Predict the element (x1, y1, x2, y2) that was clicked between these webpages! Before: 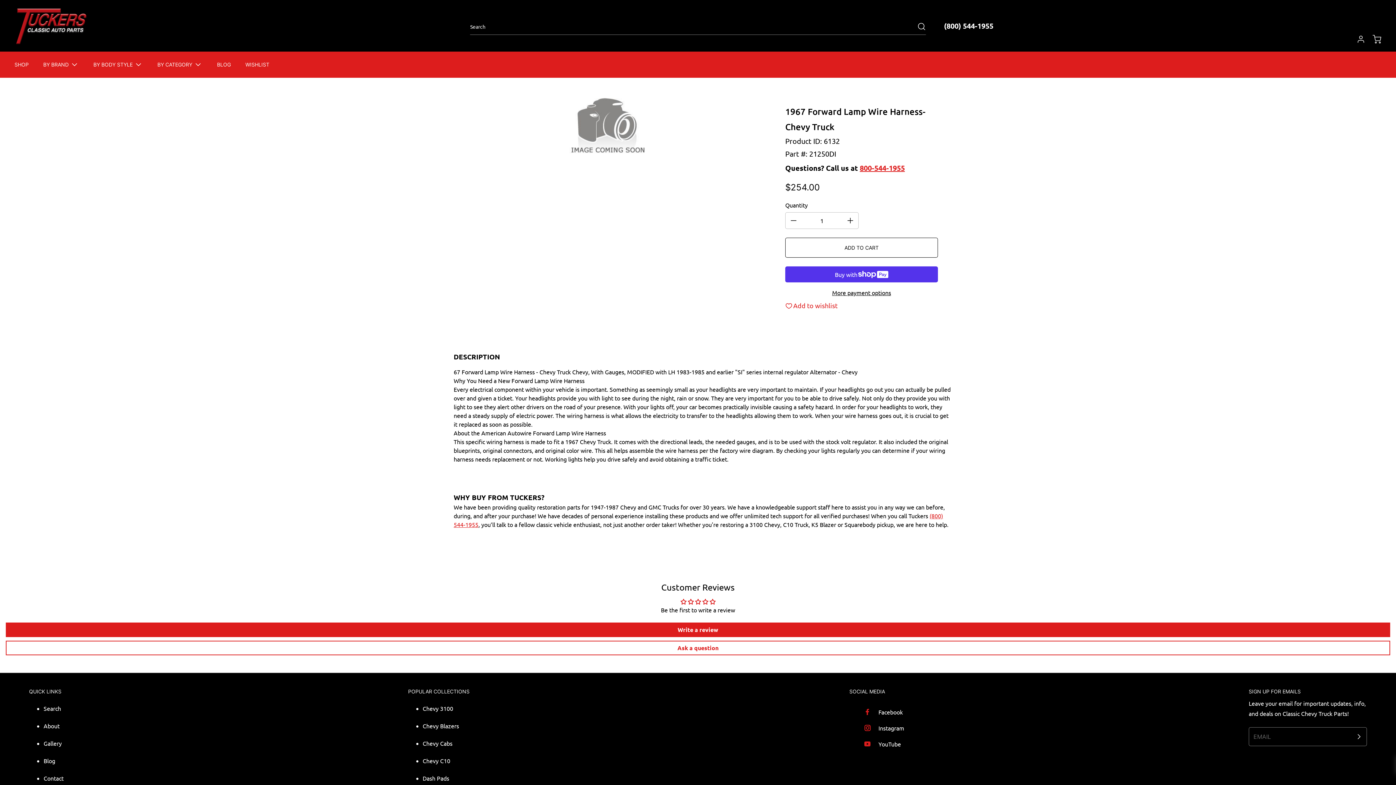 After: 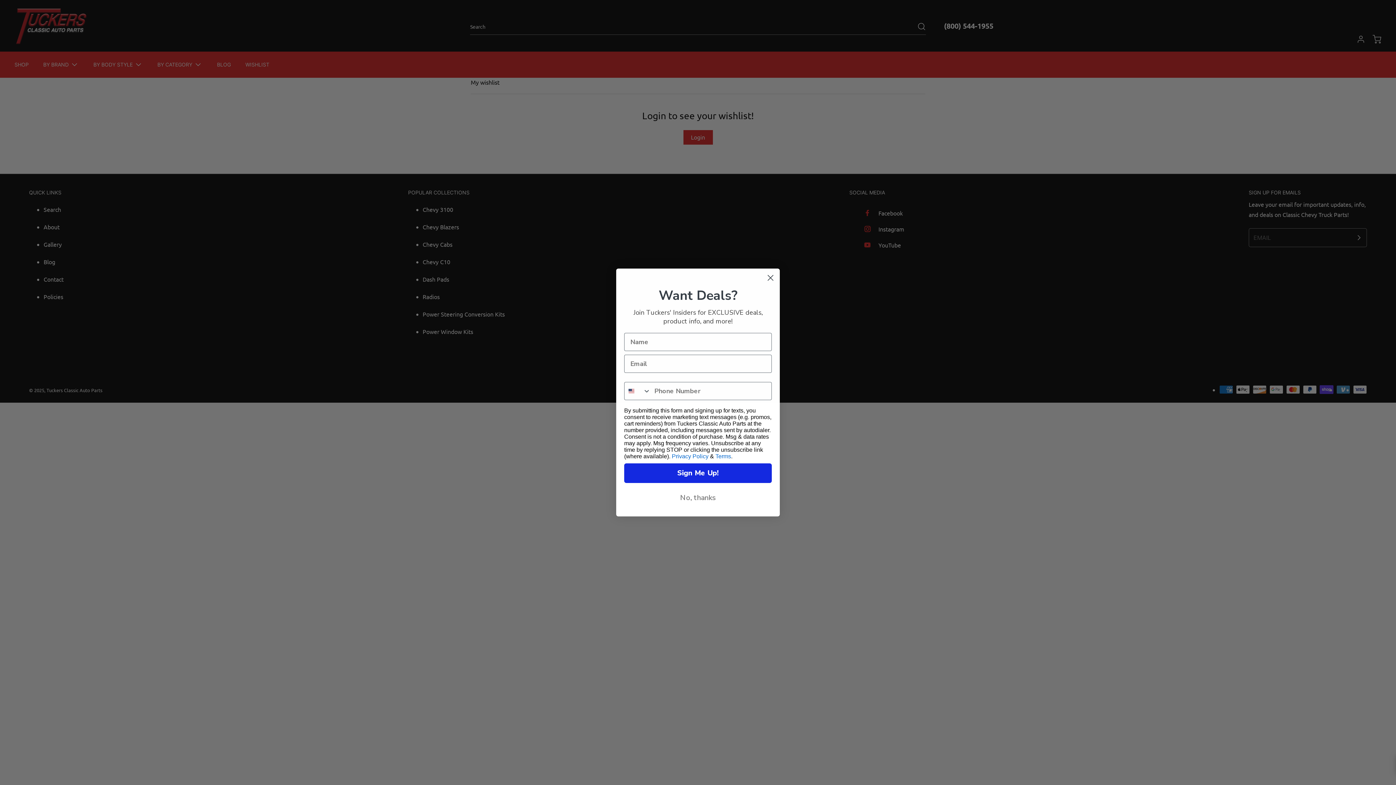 Action: label: WISHLIST bbox: (245, 62, 269, 67)